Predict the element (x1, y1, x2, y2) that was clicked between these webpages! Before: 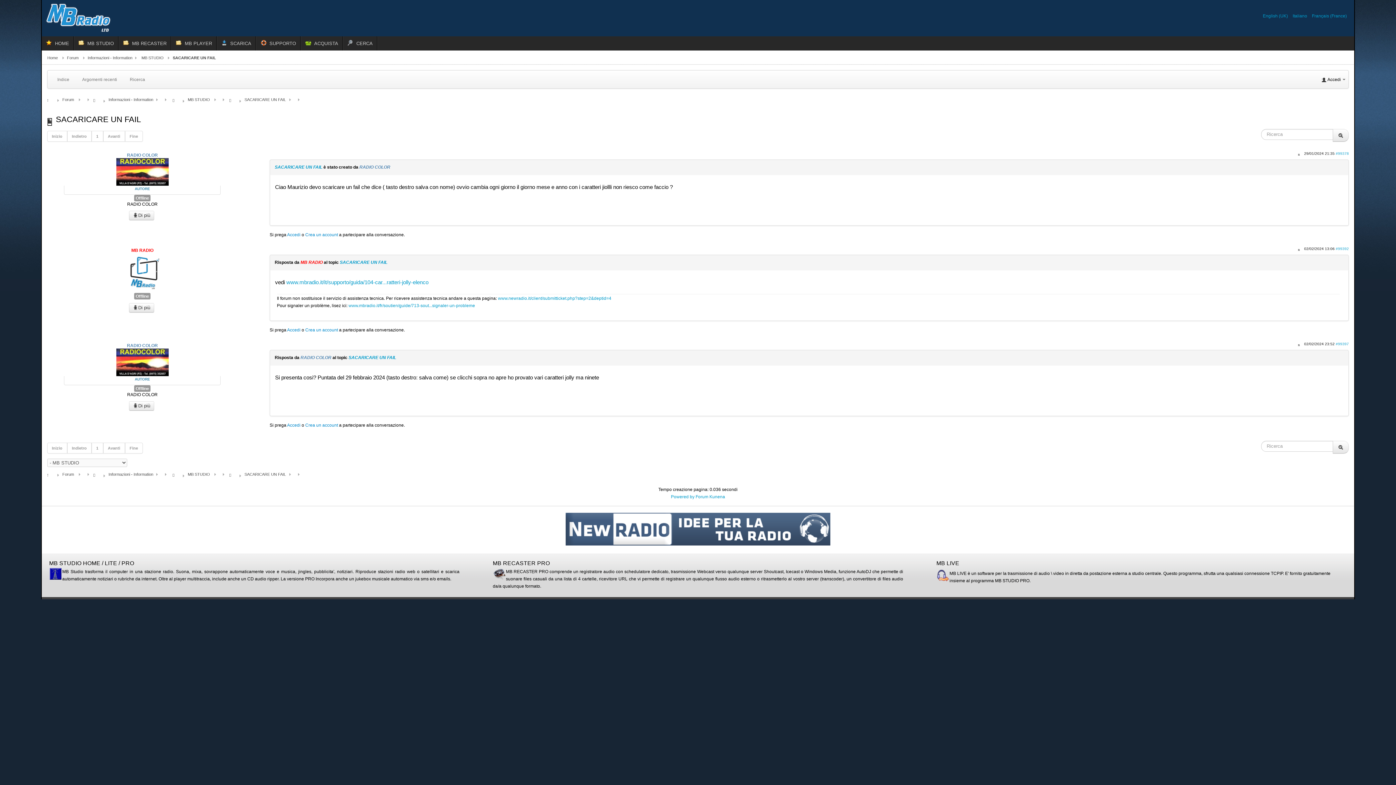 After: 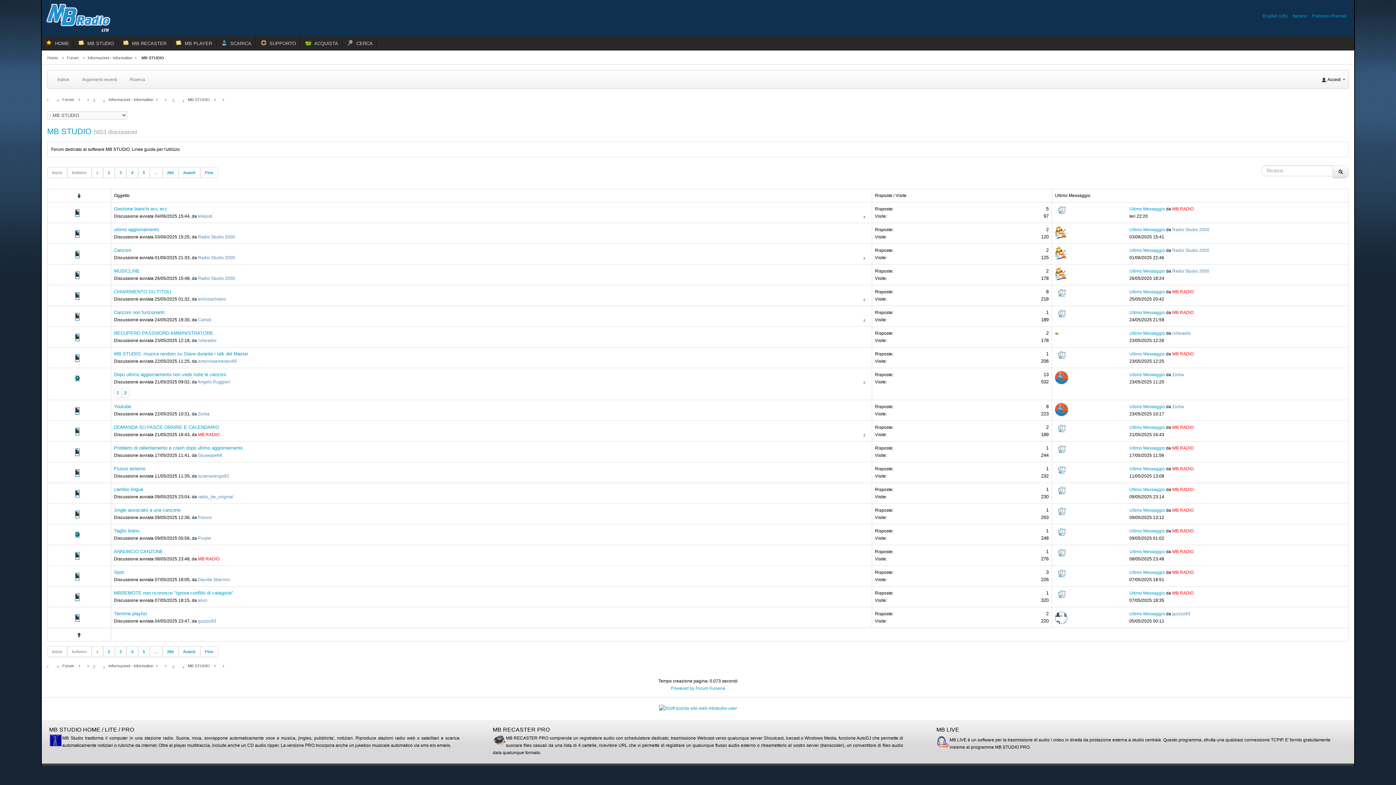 Action: bbox: (141, 54, 172, 61) label: MB STUDIO